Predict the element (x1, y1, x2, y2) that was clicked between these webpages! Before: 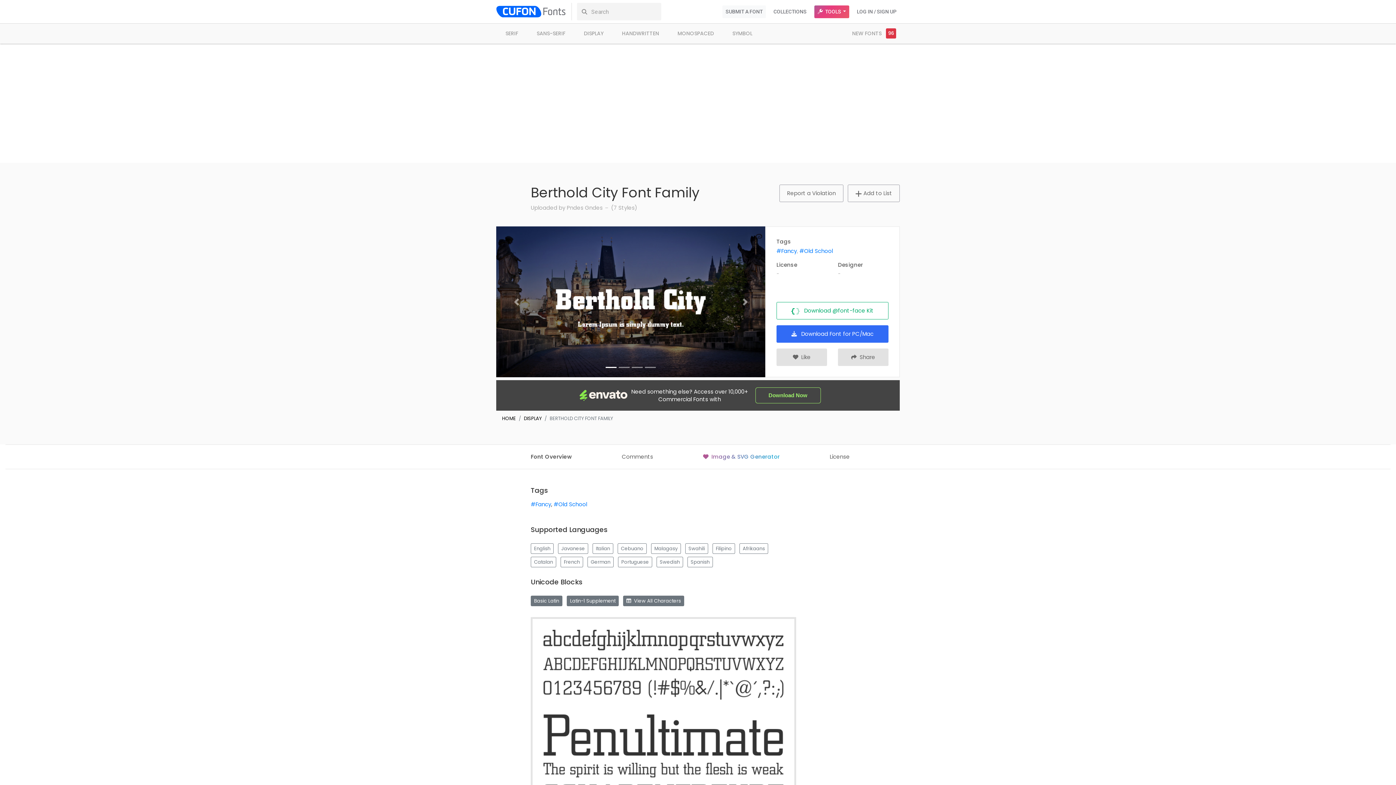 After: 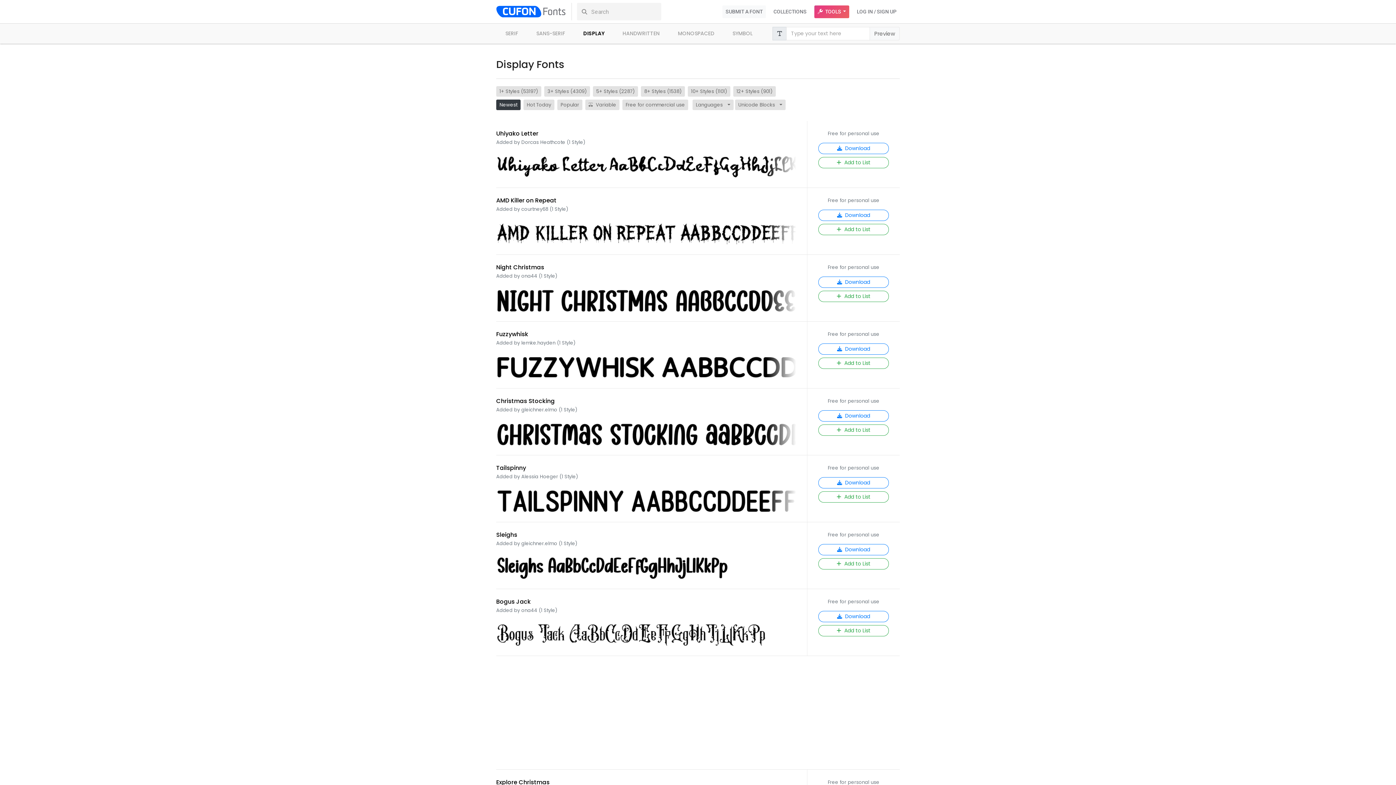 Action: bbox: (524, 415, 541, 422) label: DISPLAY